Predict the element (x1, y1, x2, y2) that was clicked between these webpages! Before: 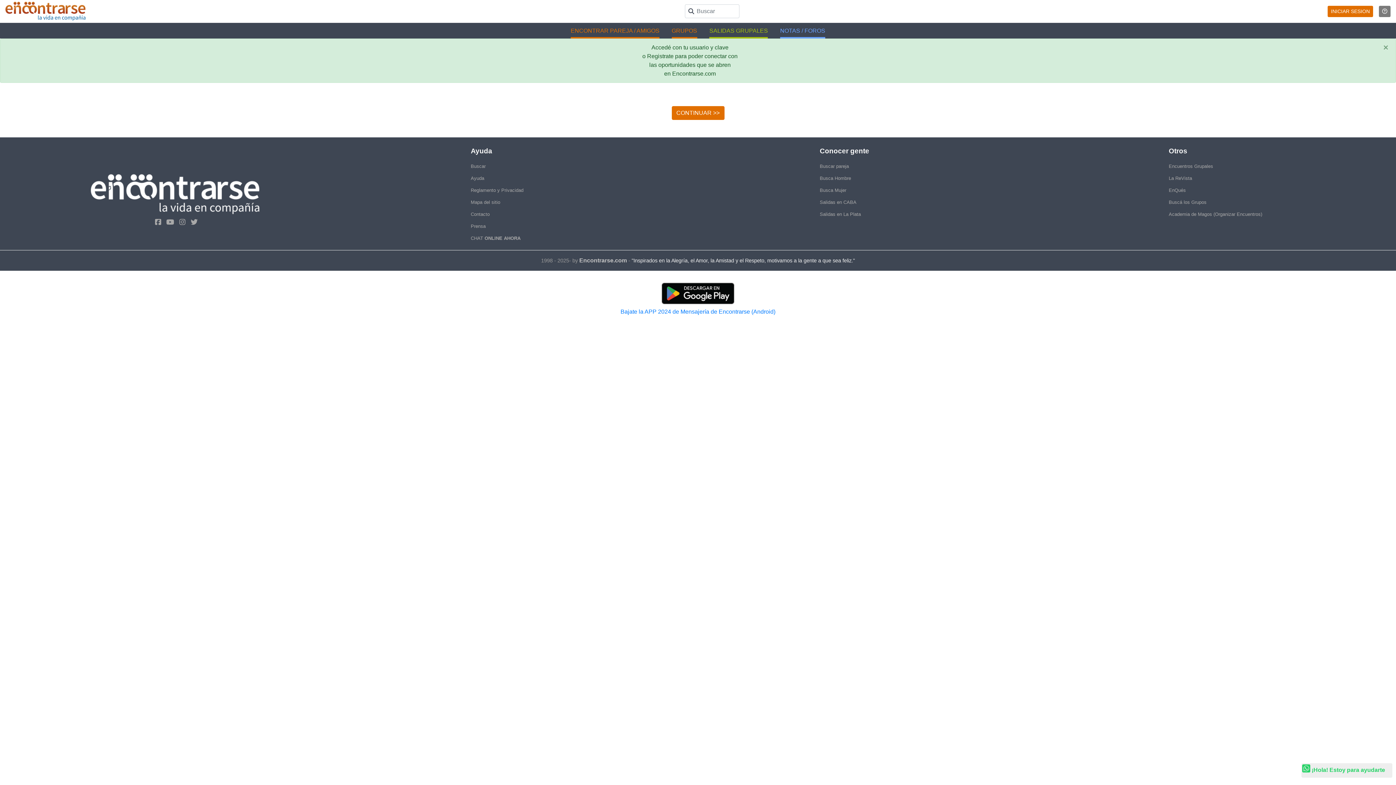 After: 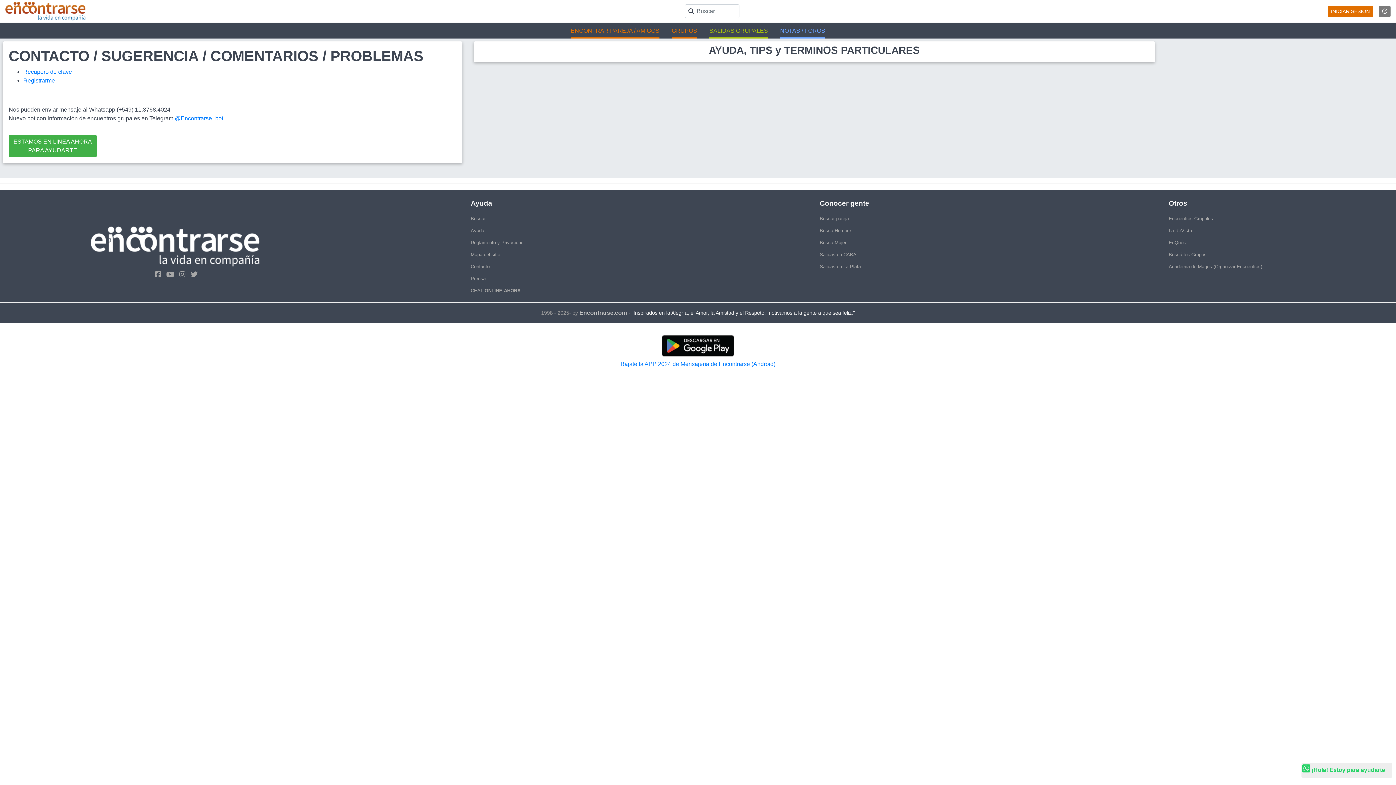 Action: label: Contacto bbox: (470, 211, 489, 217)